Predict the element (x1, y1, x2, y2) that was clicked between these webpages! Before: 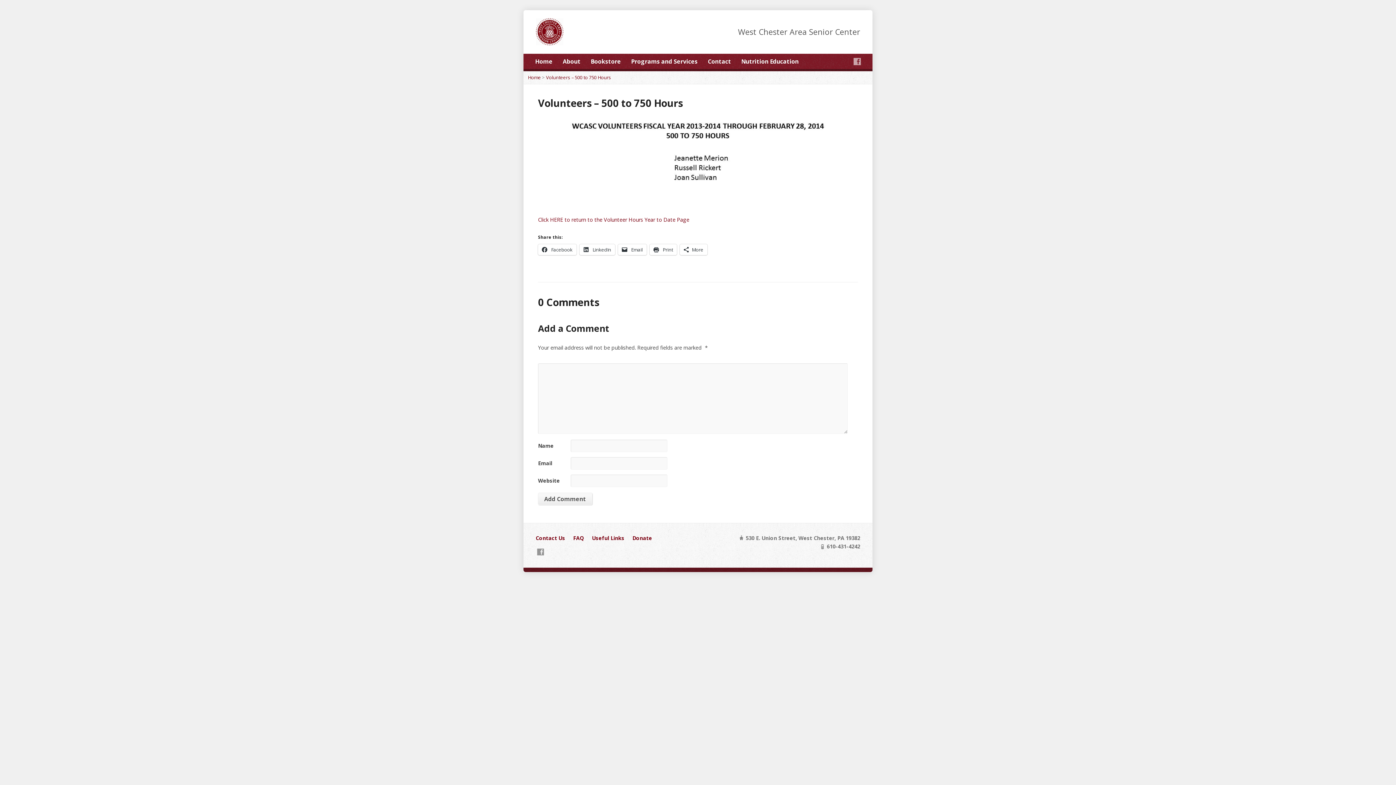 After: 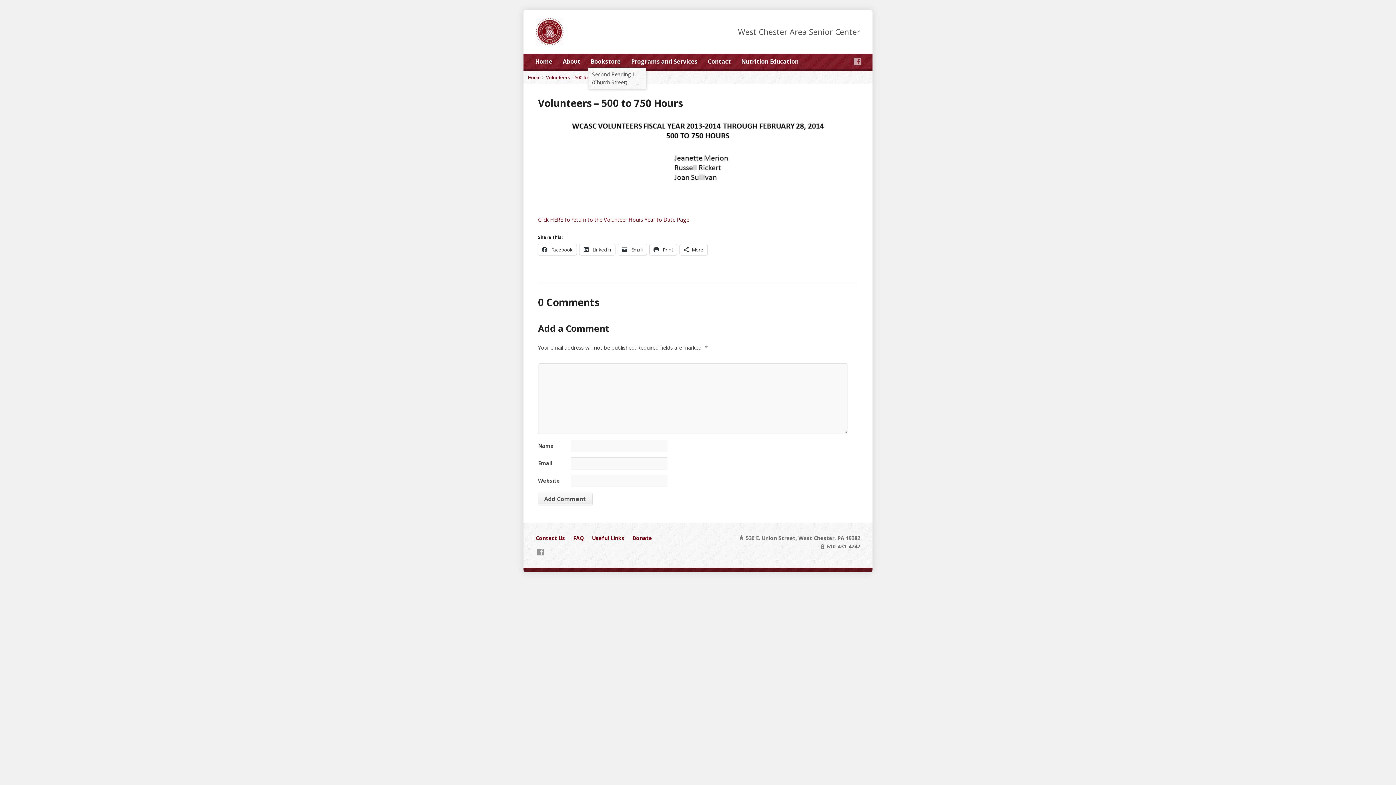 Action: label: Bookstore bbox: (590, 56, 621, 67)